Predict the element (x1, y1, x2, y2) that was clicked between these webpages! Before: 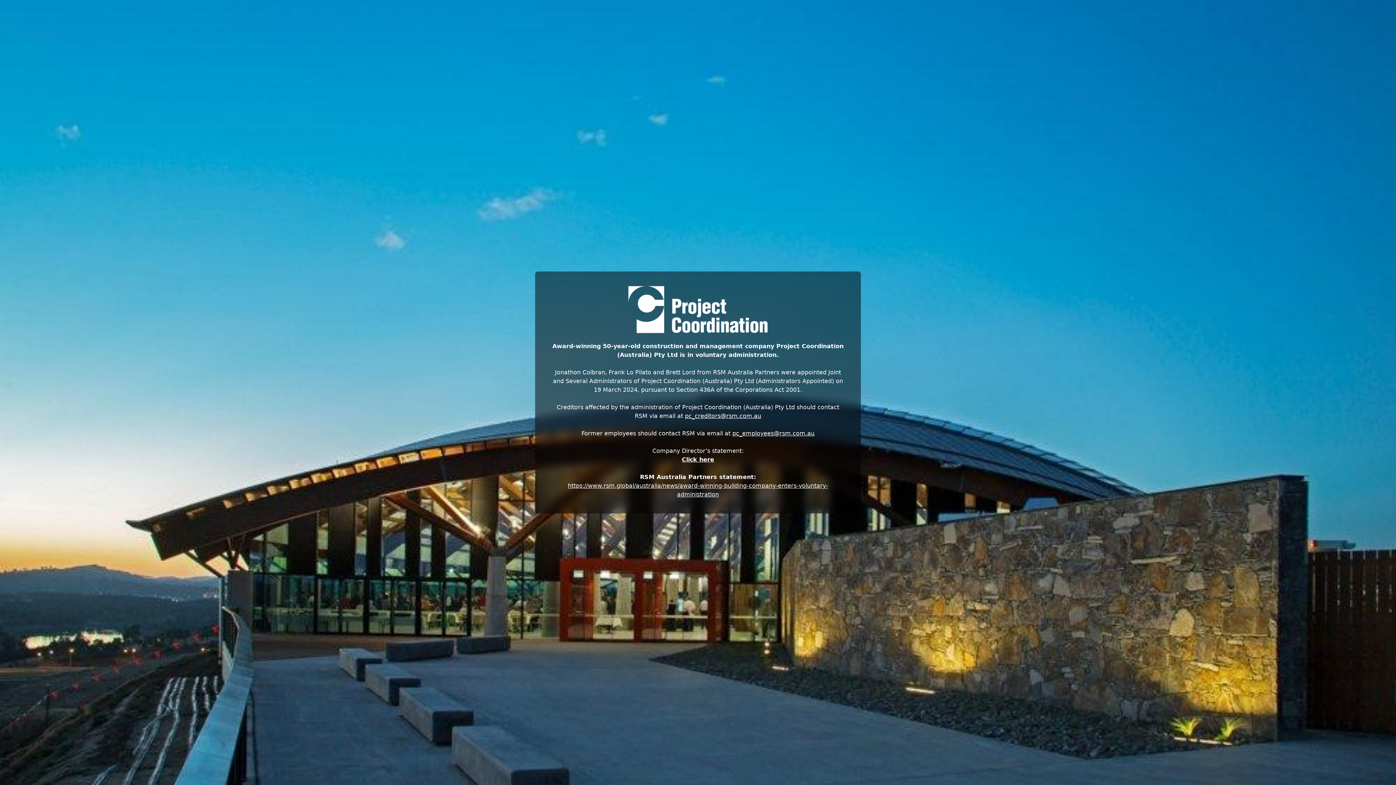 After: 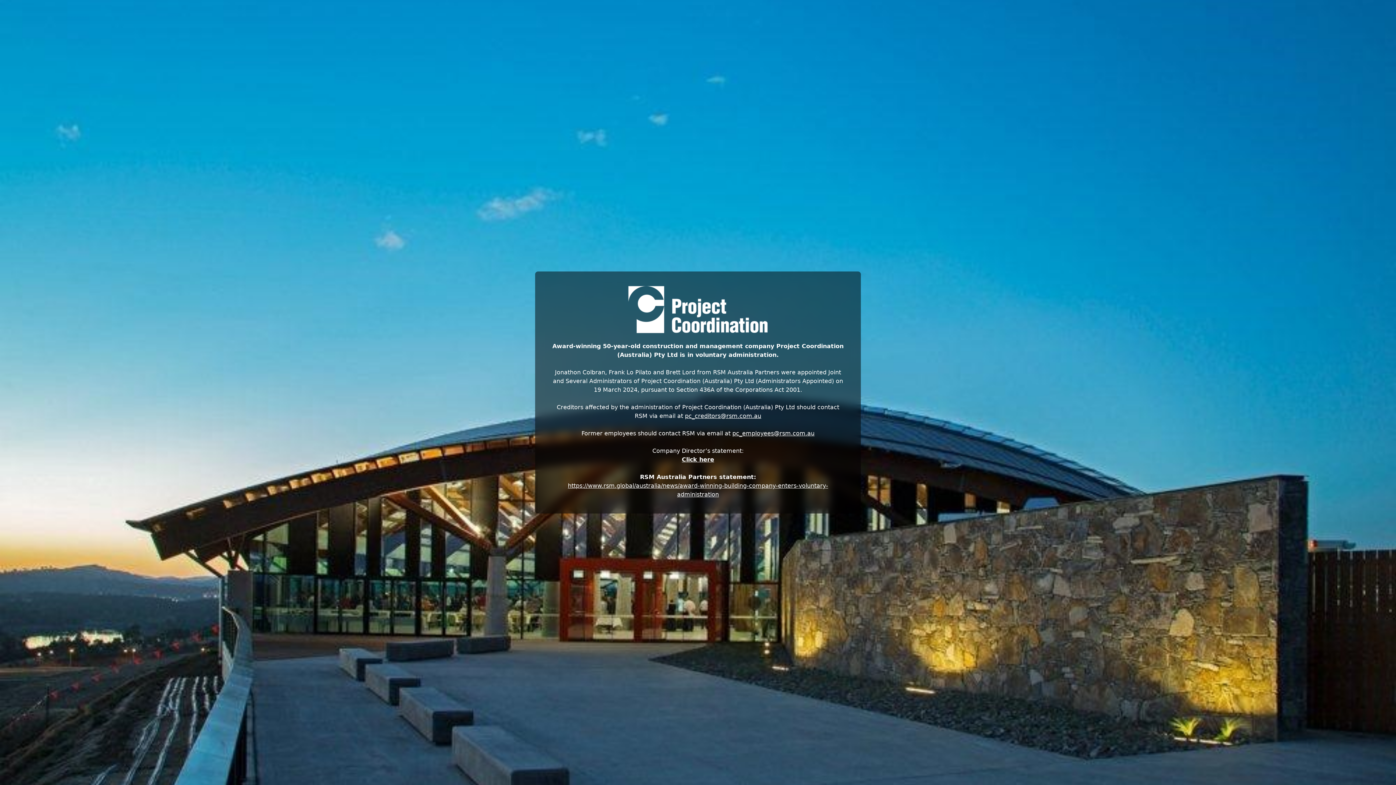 Action: bbox: (682, 456, 714, 463) label: Click here